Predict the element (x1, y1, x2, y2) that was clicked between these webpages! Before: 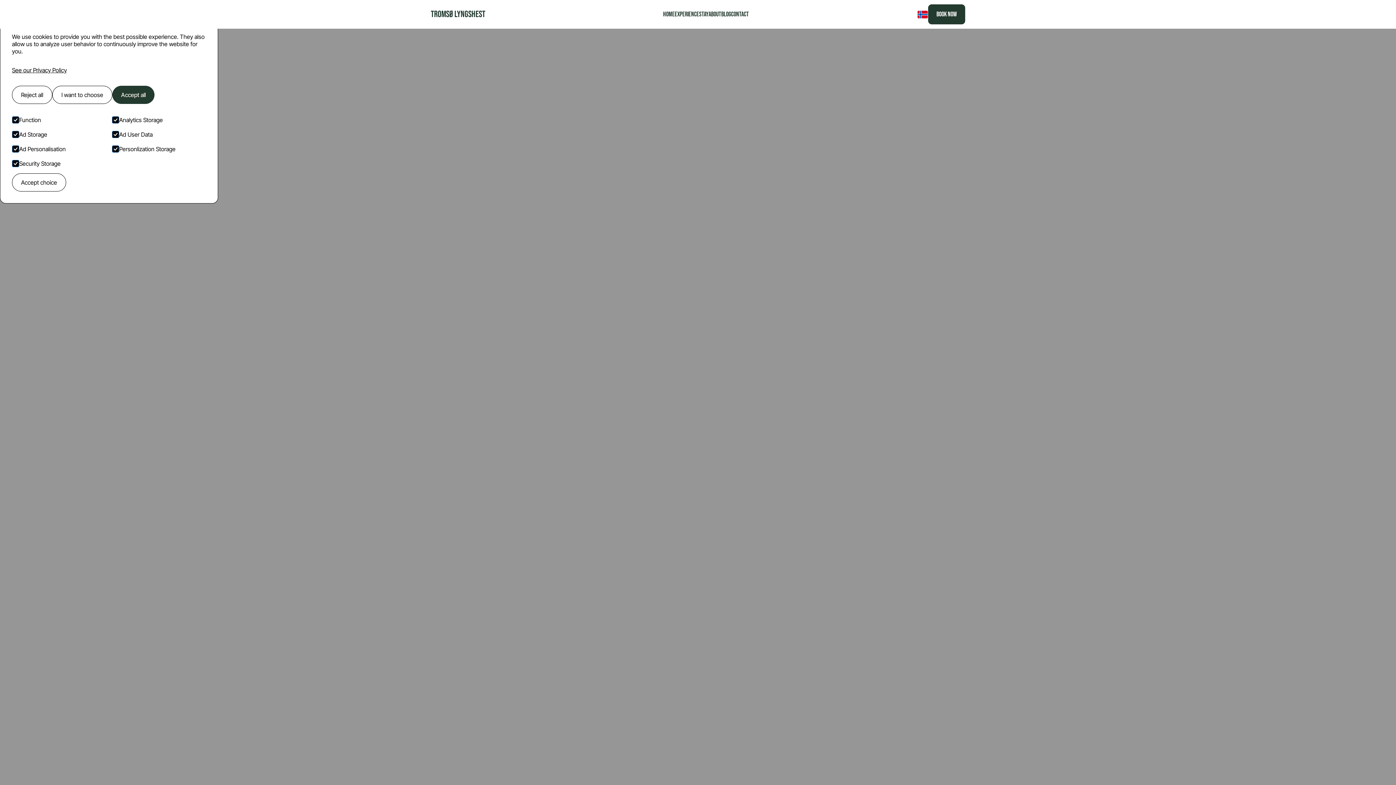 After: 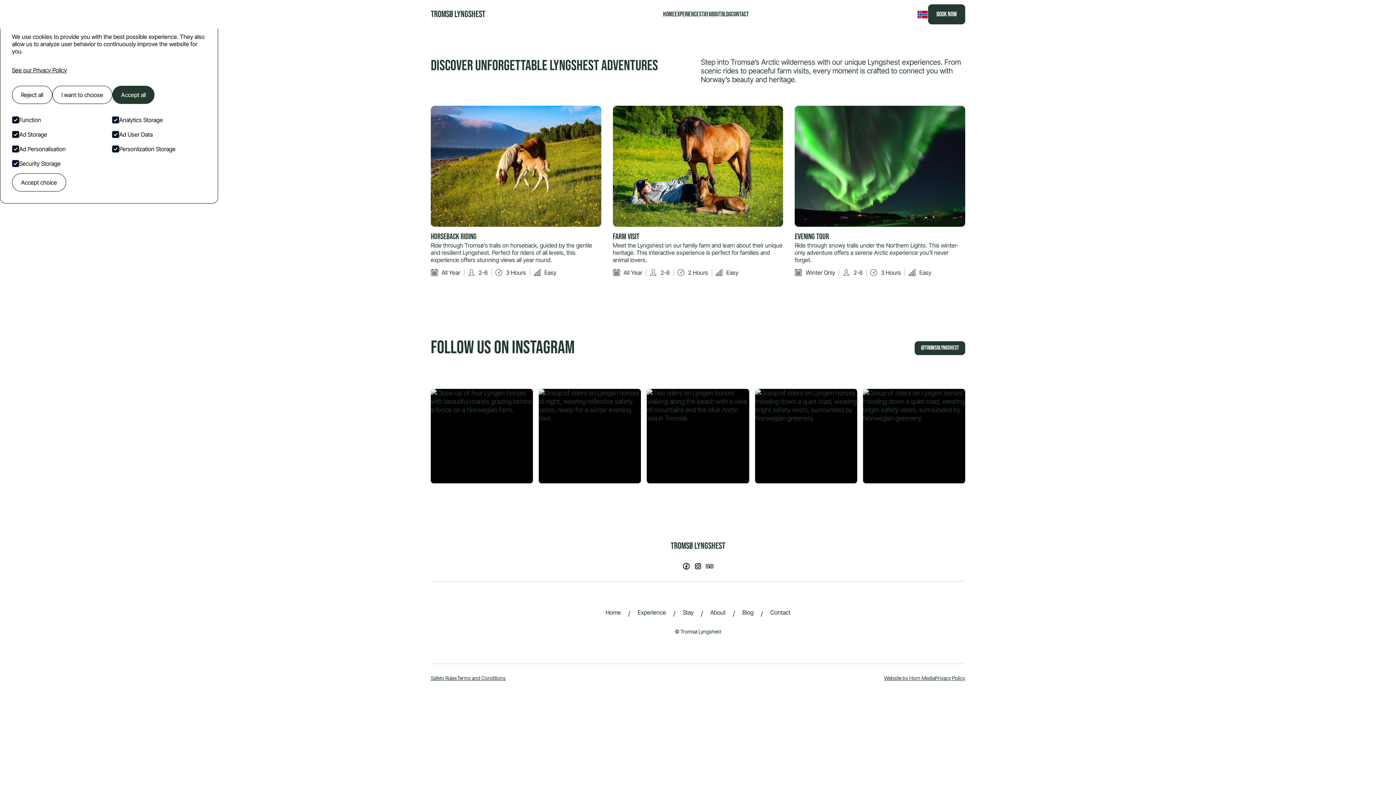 Action: bbox: (674, 10, 699, 18) label: Experience